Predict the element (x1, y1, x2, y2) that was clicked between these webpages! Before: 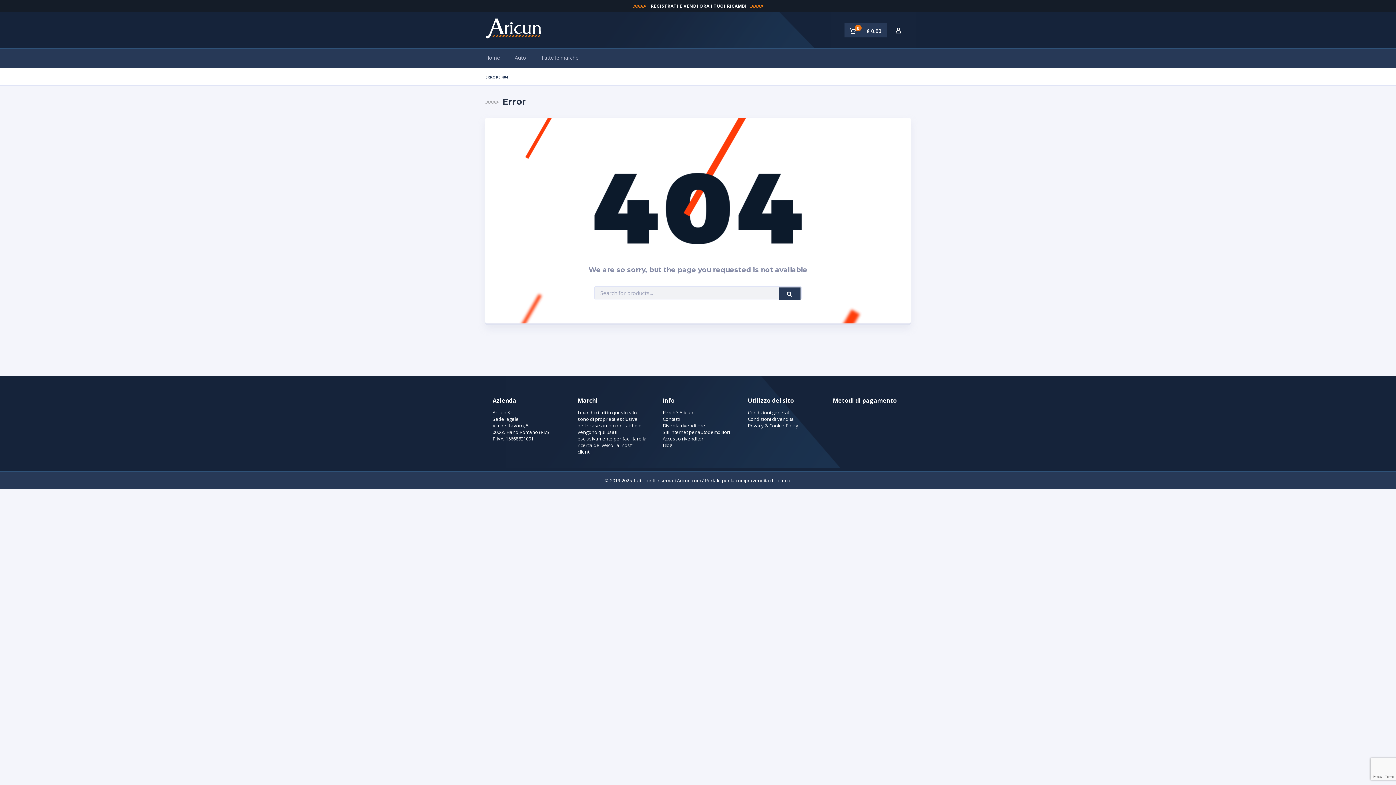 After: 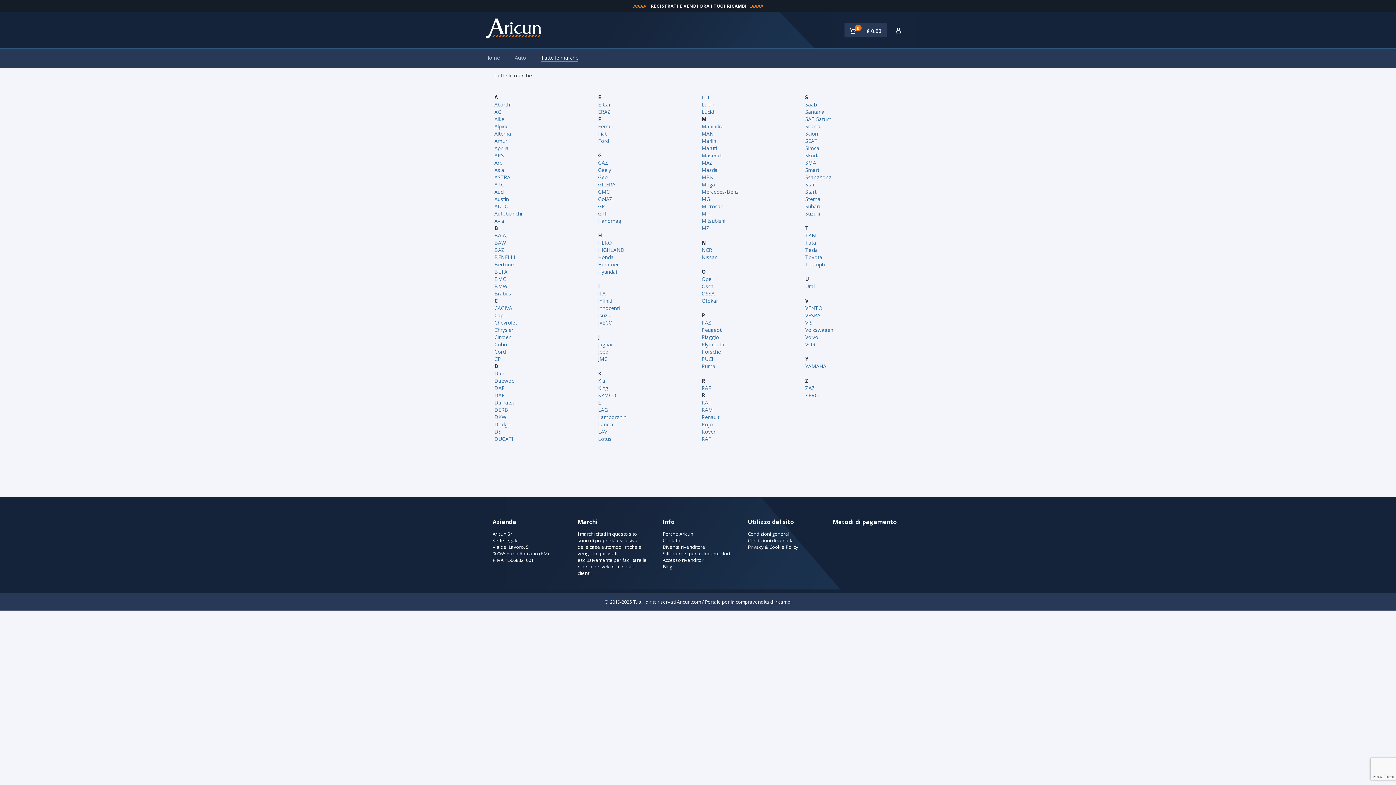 Action: label: Tutte le marche bbox: (541, 54, 578, 61)